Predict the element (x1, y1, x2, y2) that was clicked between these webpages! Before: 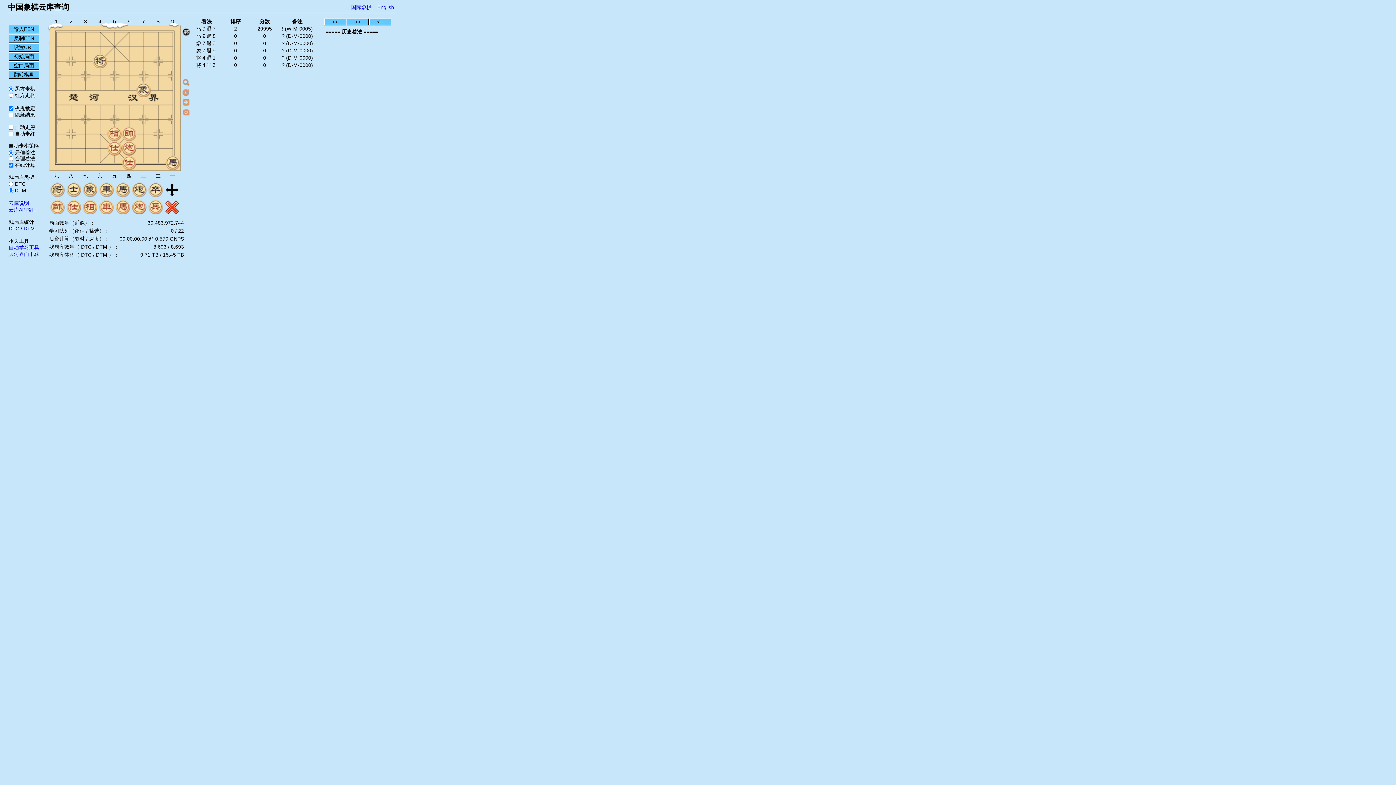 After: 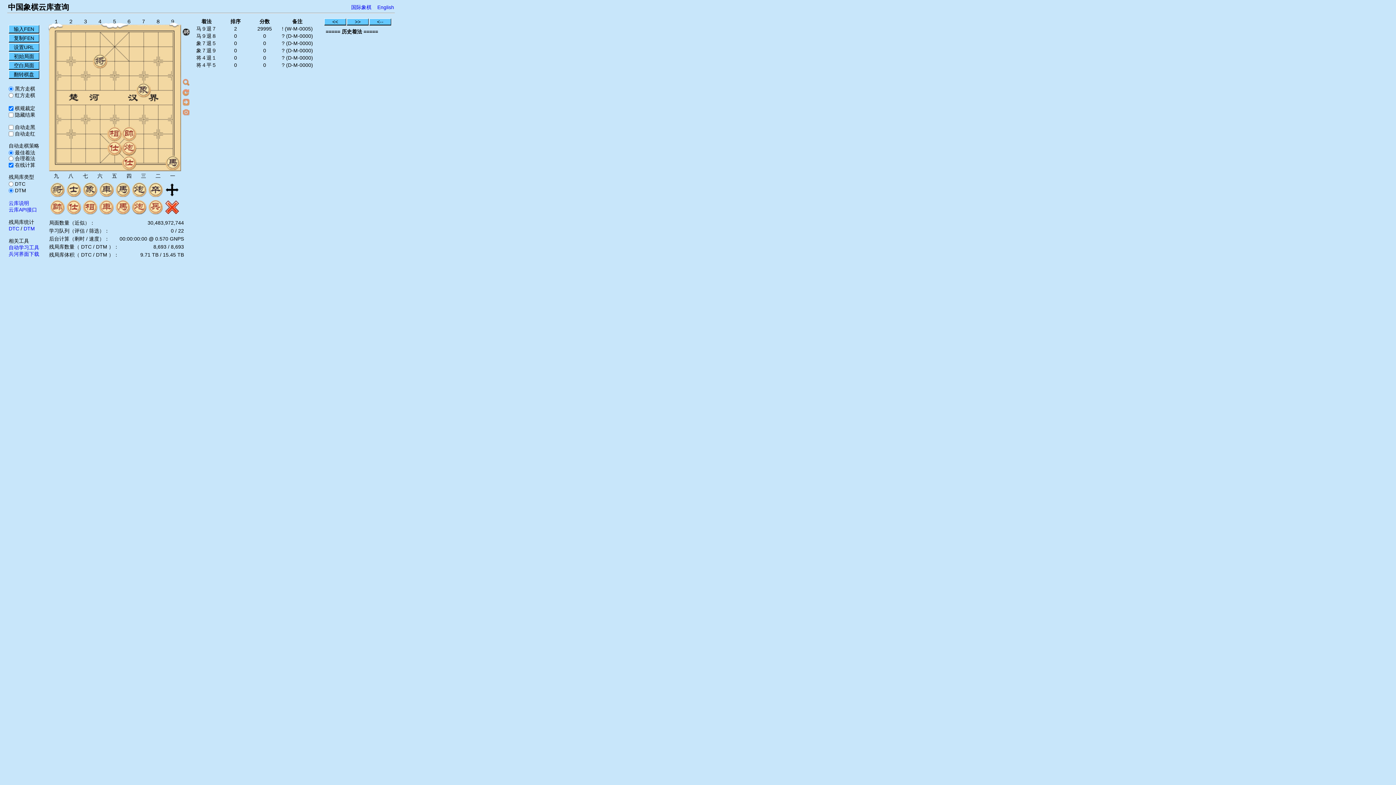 Action: bbox: (8, 244, 39, 250) label: 自动学习工具